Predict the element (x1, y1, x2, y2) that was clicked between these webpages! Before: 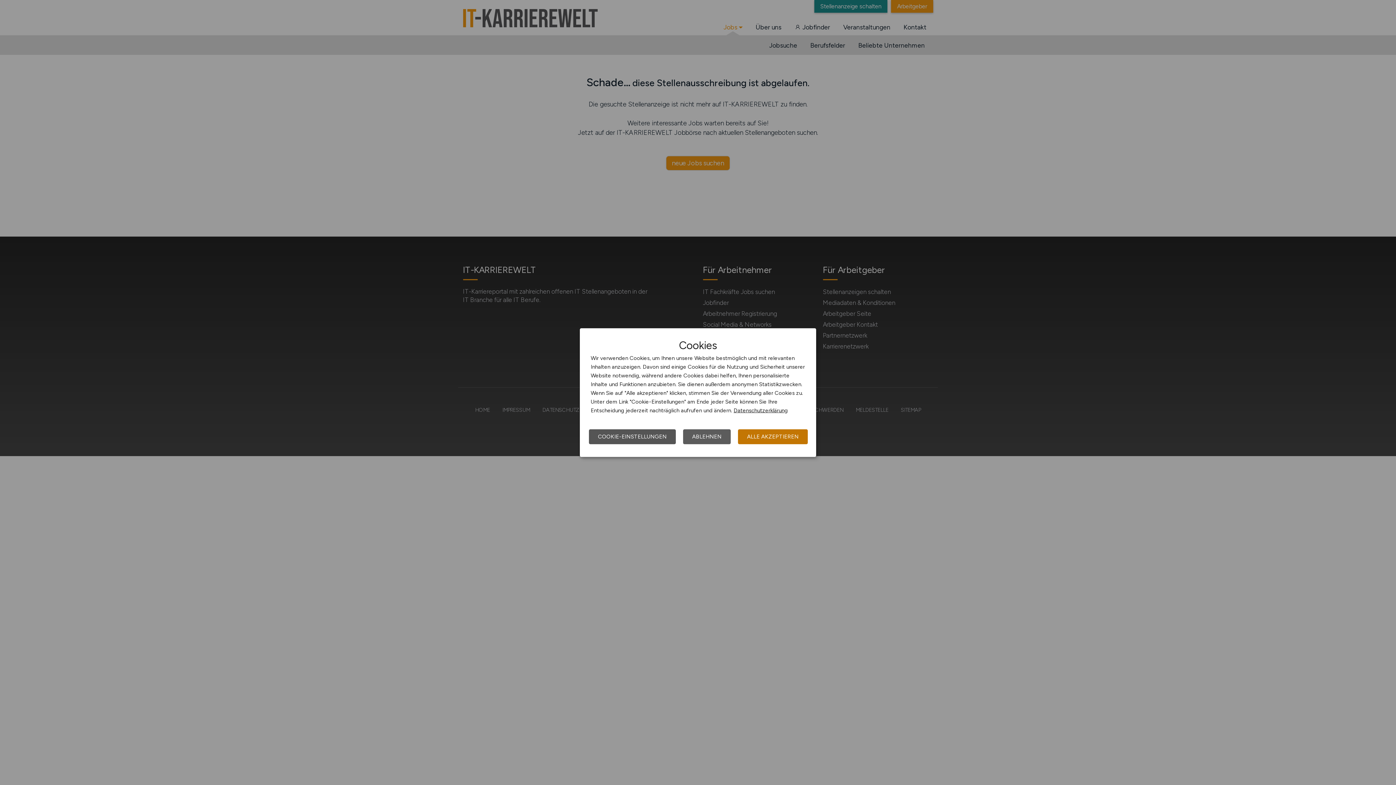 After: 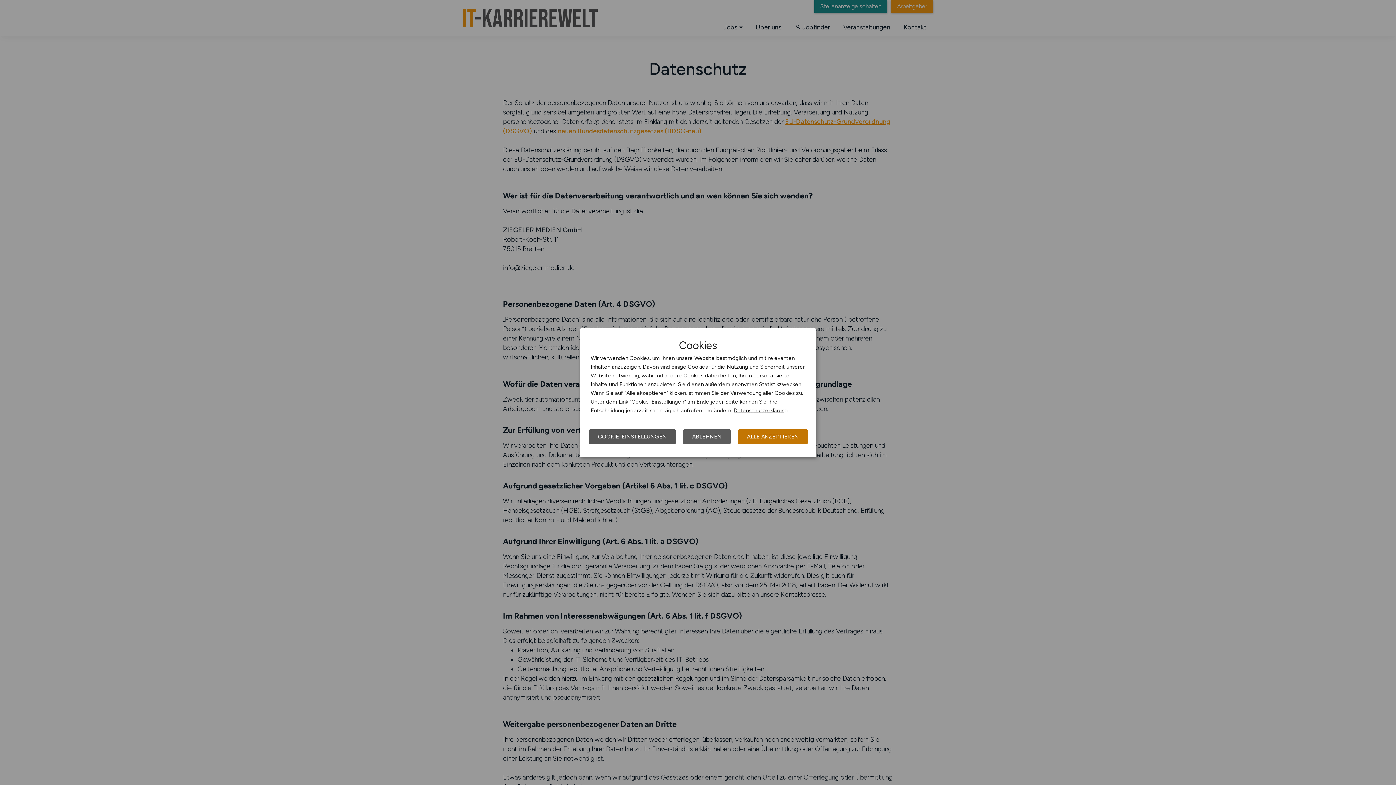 Action: label: Datenschutzerklärung bbox: (733, 407, 788, 413)